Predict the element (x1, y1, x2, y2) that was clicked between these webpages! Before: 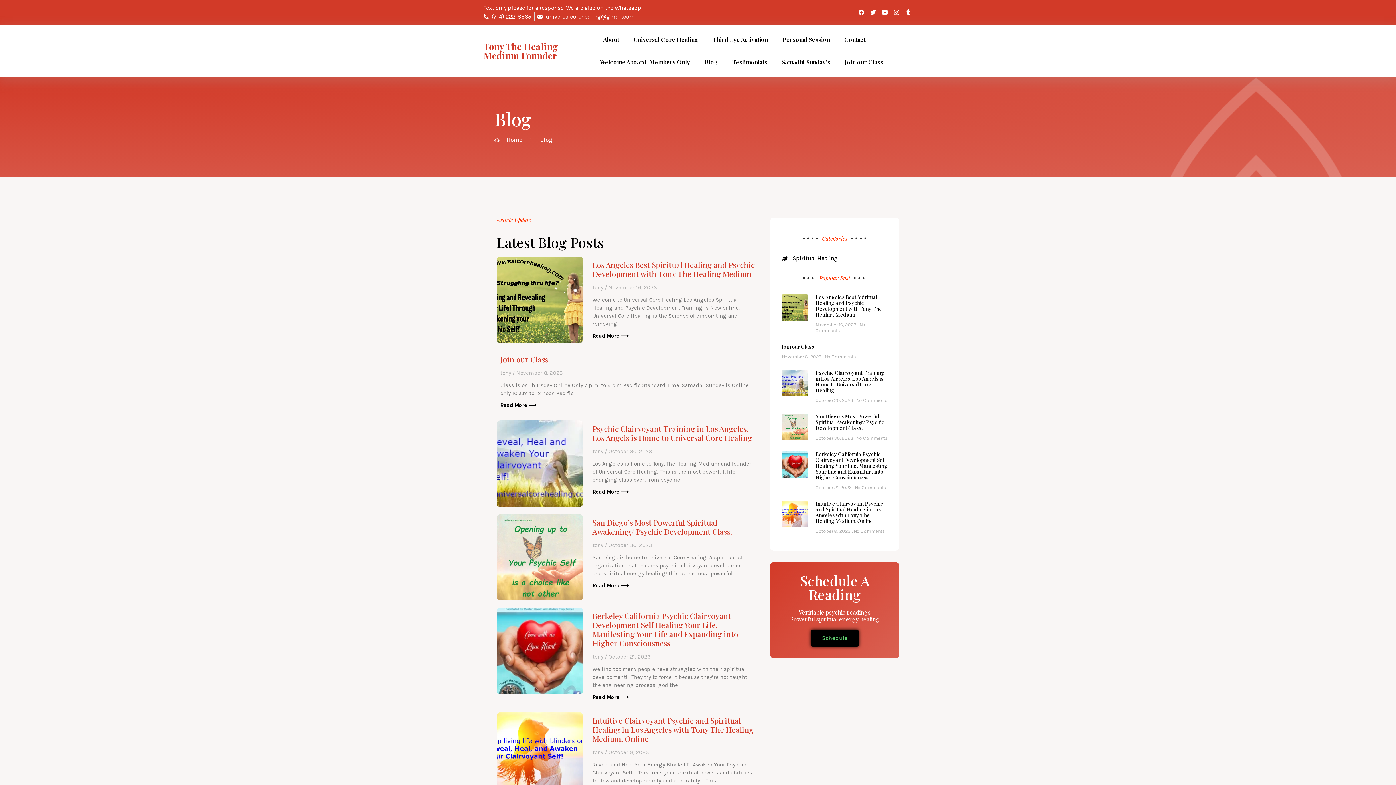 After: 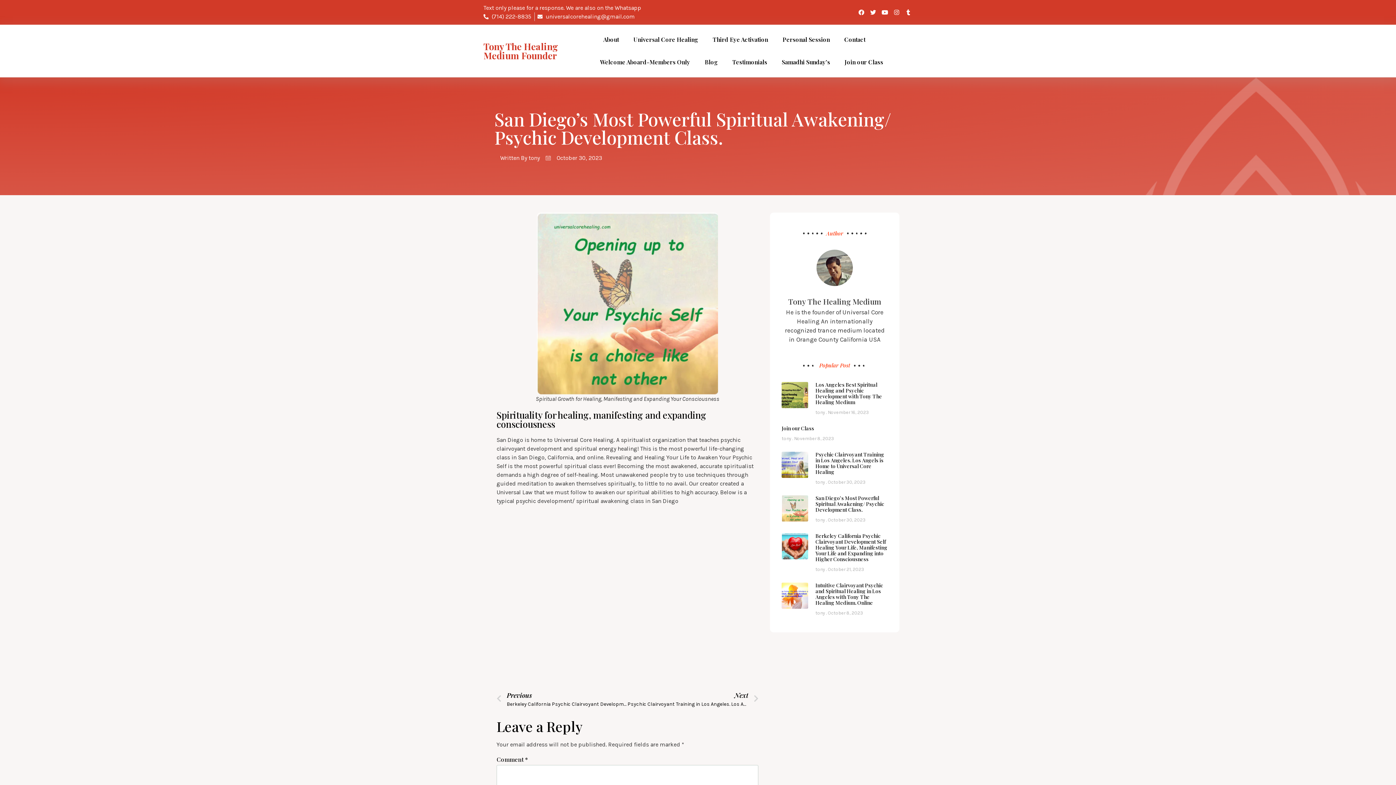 Action: bbox: (781, 413, 808, 446)